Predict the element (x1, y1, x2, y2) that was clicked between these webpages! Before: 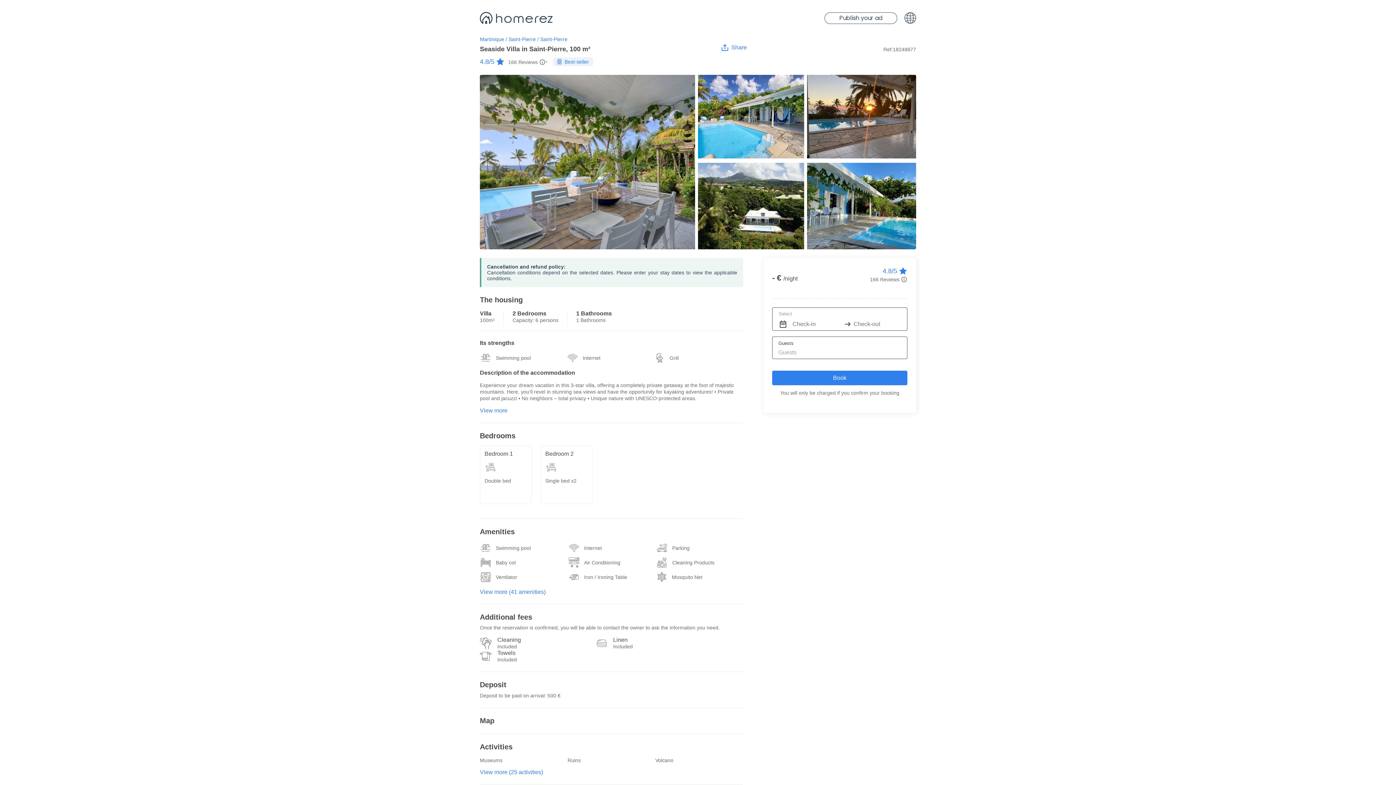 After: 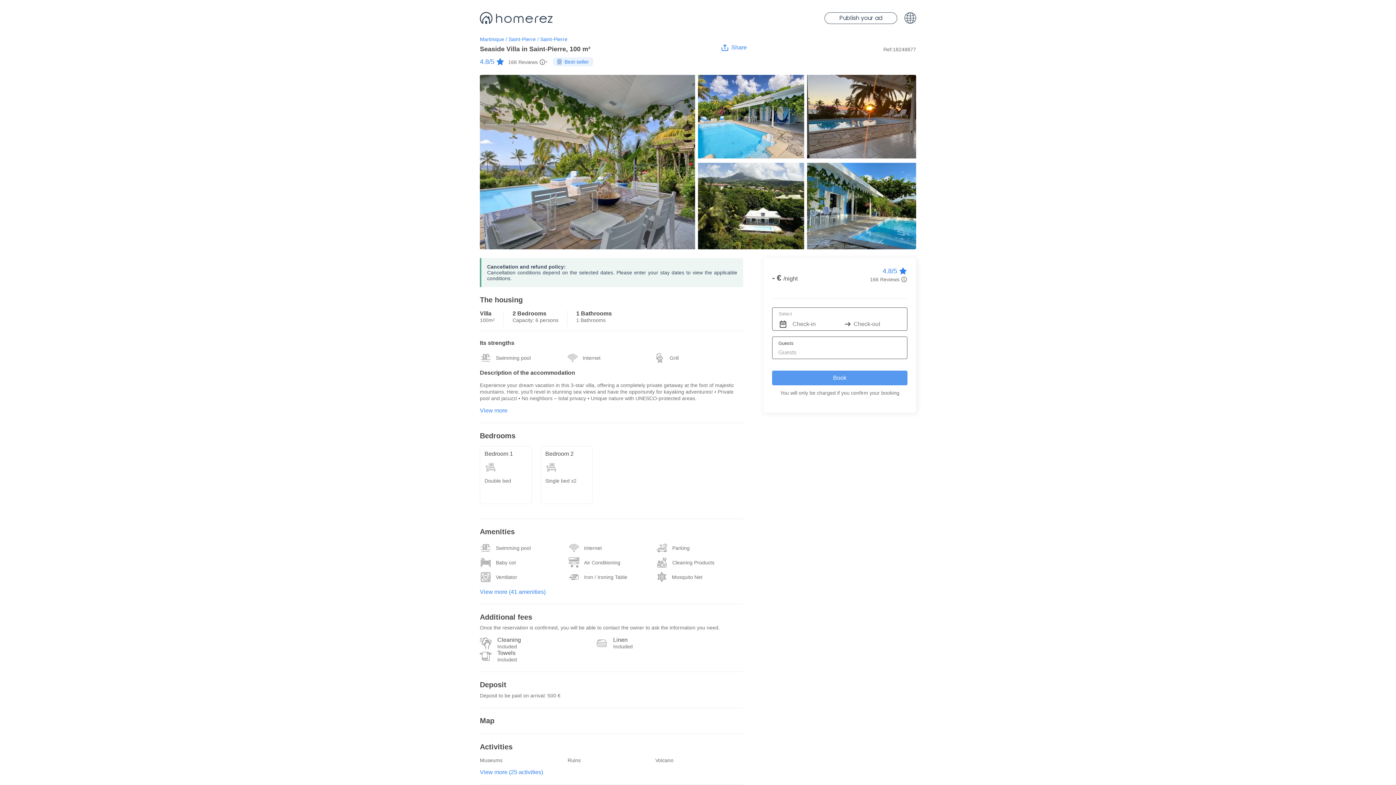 Action: label: Book bbox: (772, 370, 907, 385)